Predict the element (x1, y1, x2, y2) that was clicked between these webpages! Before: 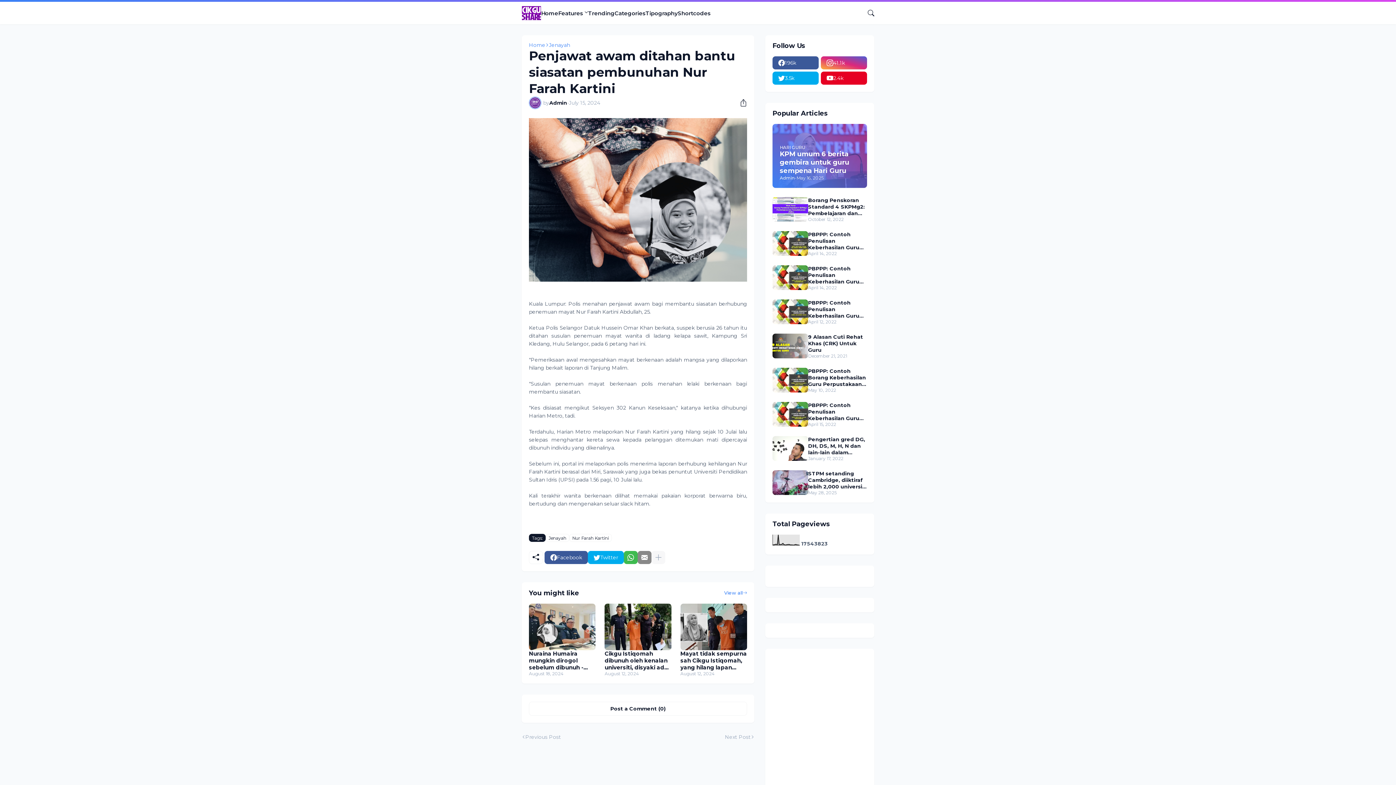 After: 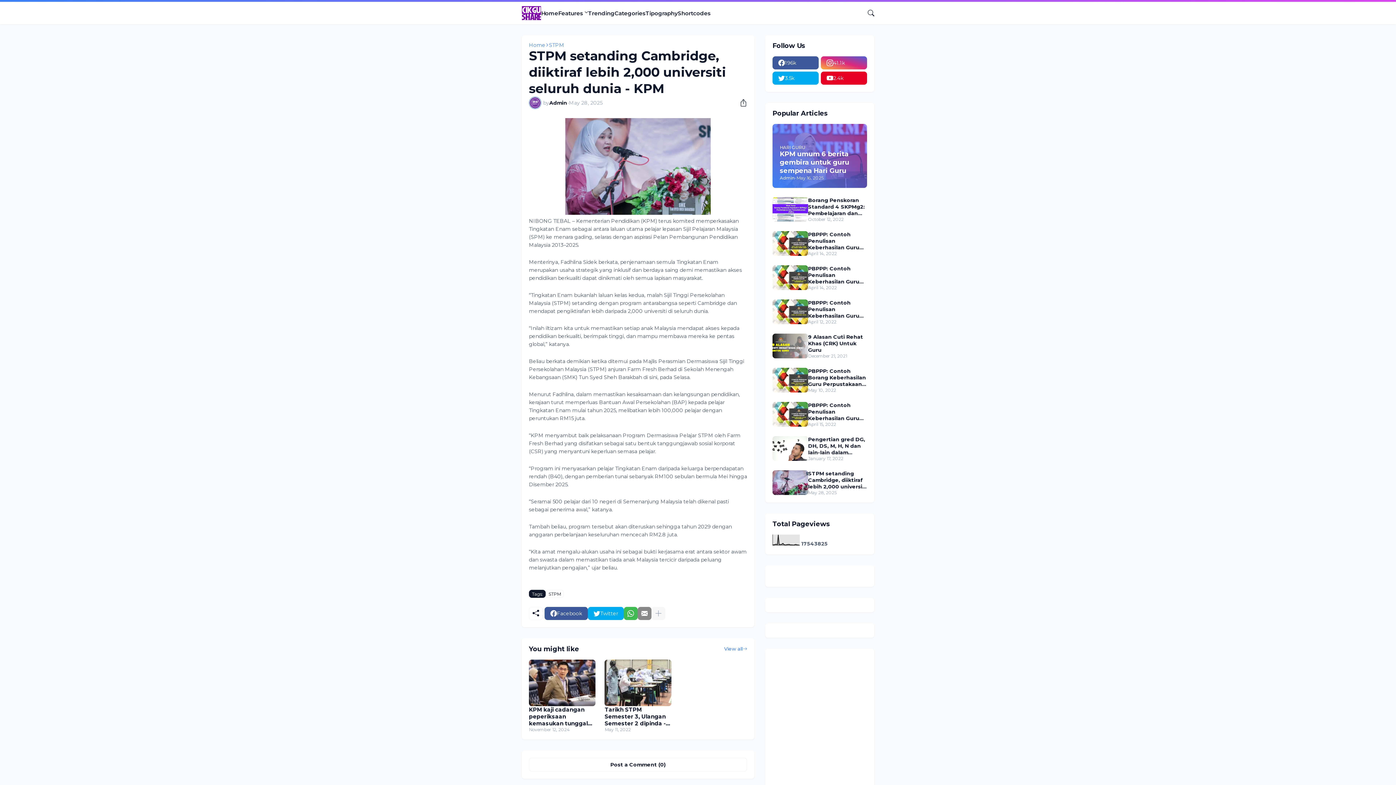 Action: bbox: (772, 470, 808, 495)